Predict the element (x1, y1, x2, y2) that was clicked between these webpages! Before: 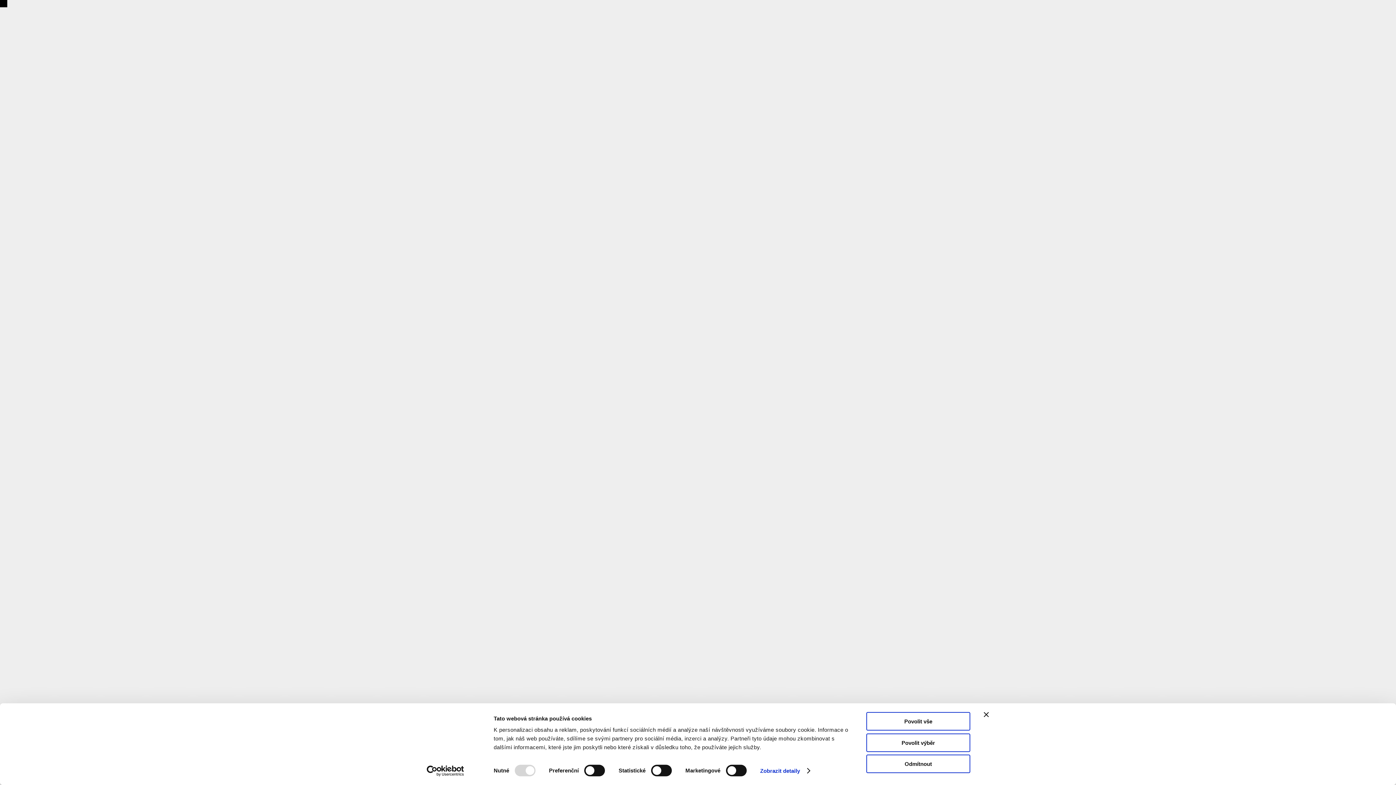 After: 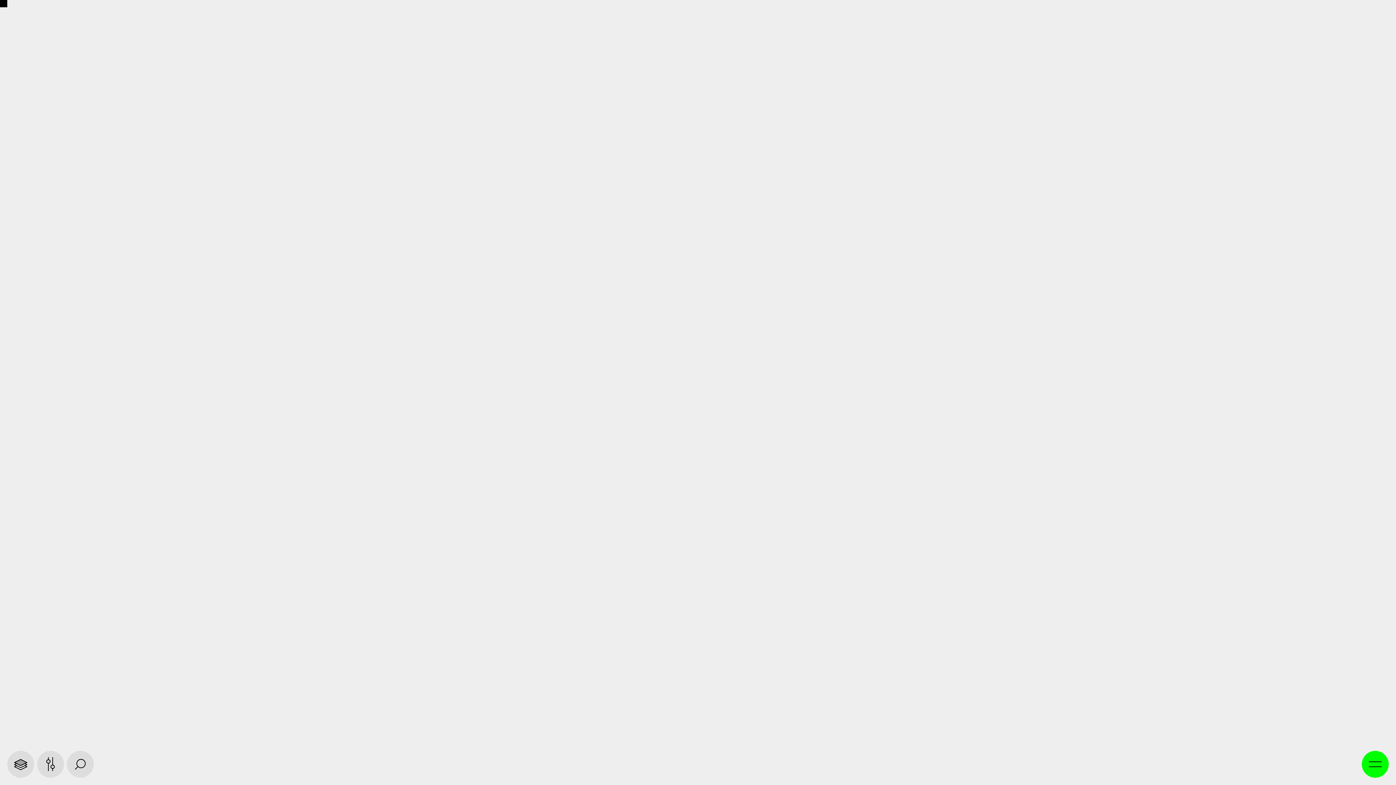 Action: label: Povolit výběr bbox: (866, 733, 970, 752)